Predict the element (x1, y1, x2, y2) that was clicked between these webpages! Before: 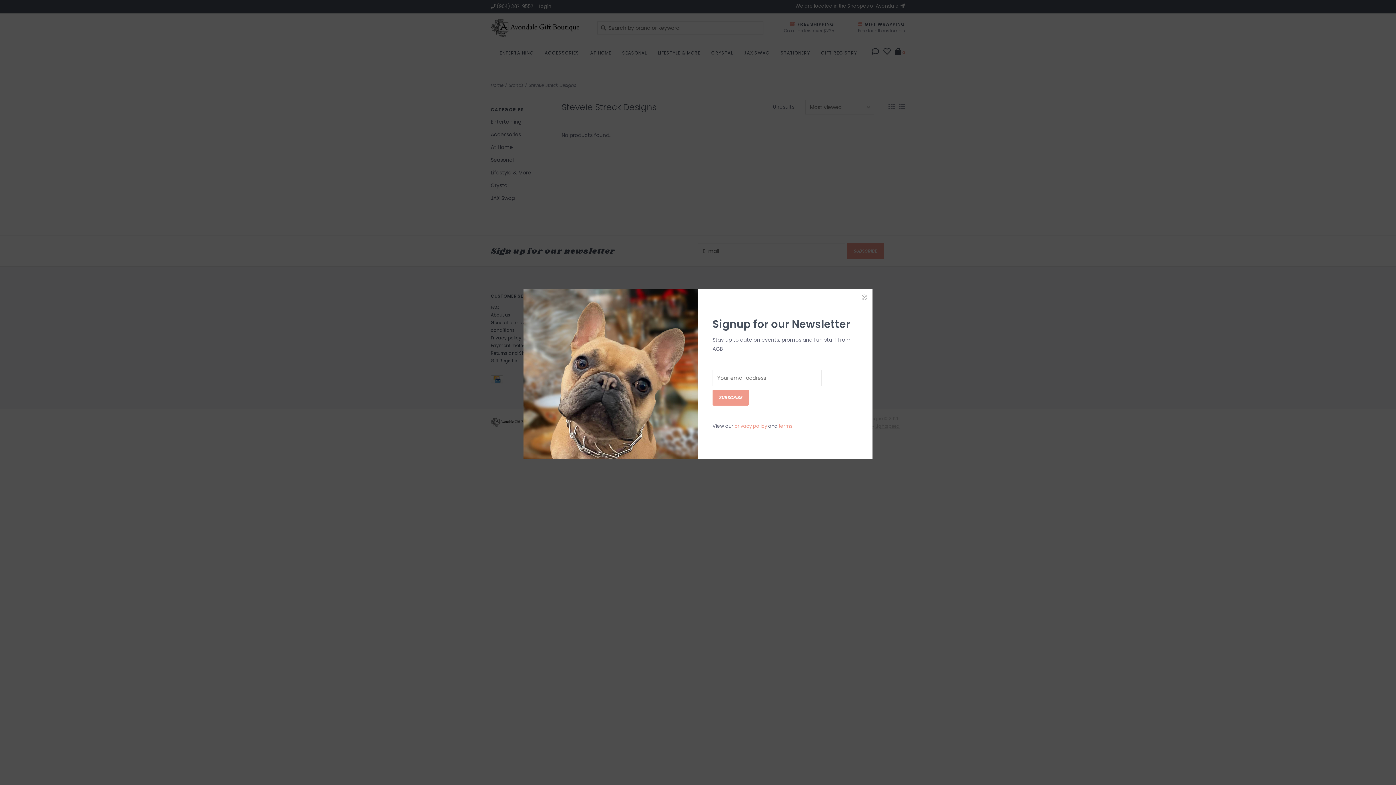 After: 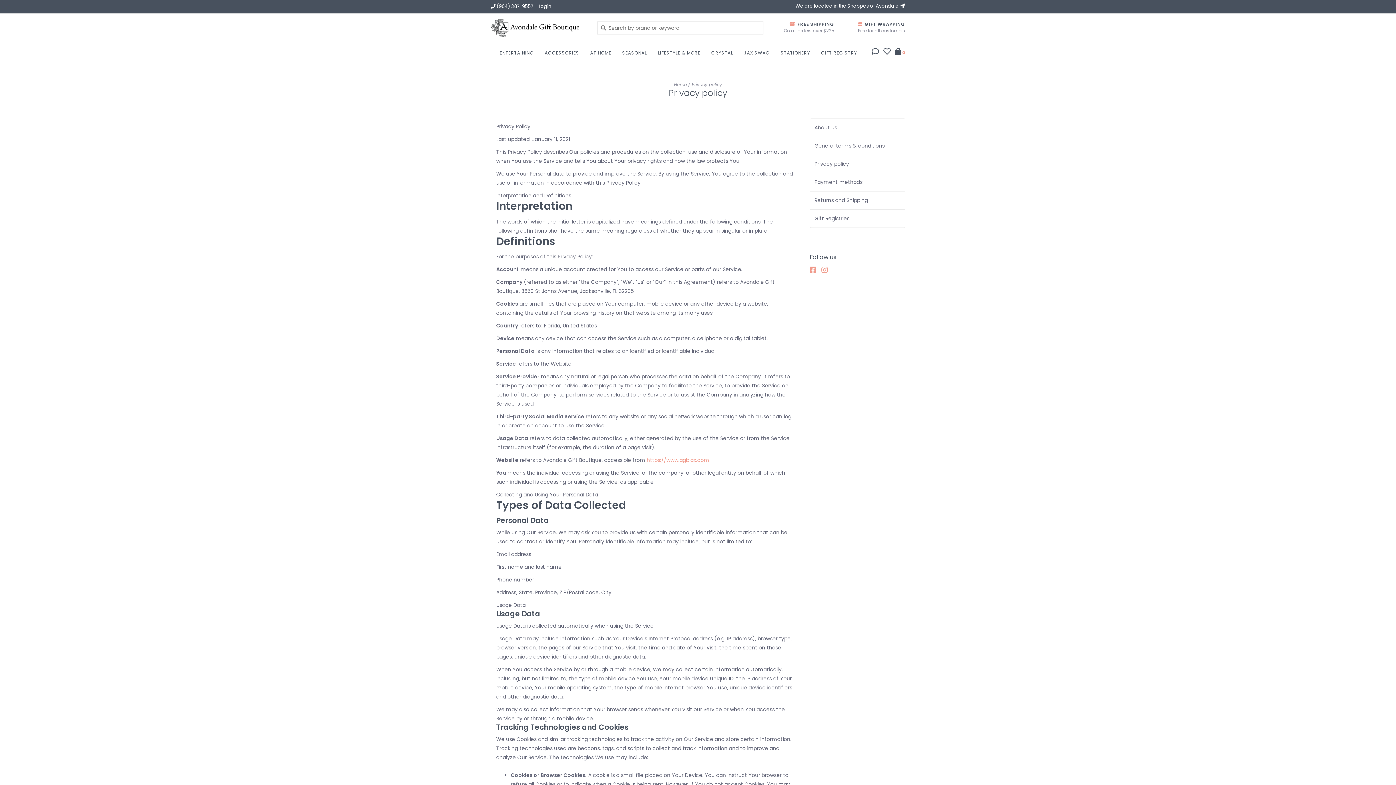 Action: label: privacy policy bbox: (734, 422, 767, 429)